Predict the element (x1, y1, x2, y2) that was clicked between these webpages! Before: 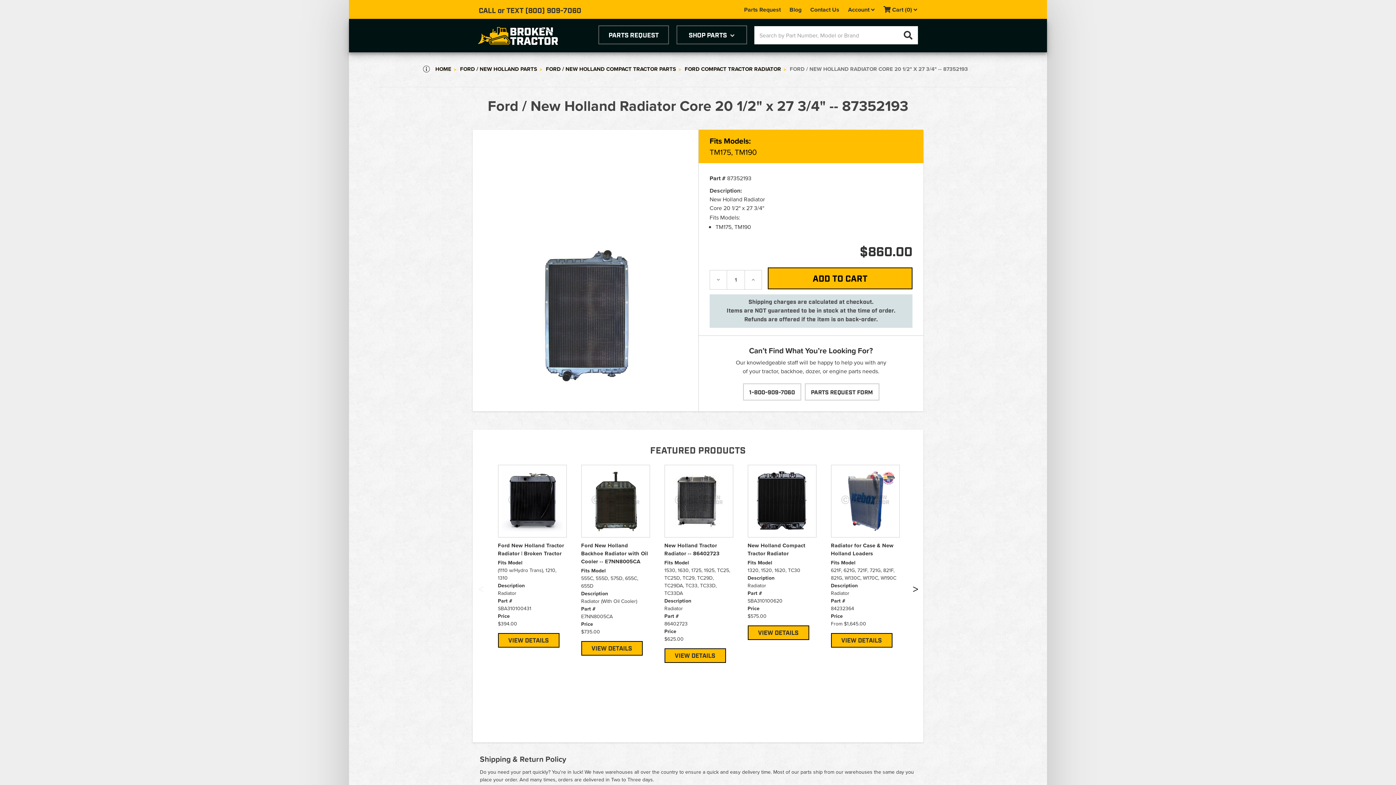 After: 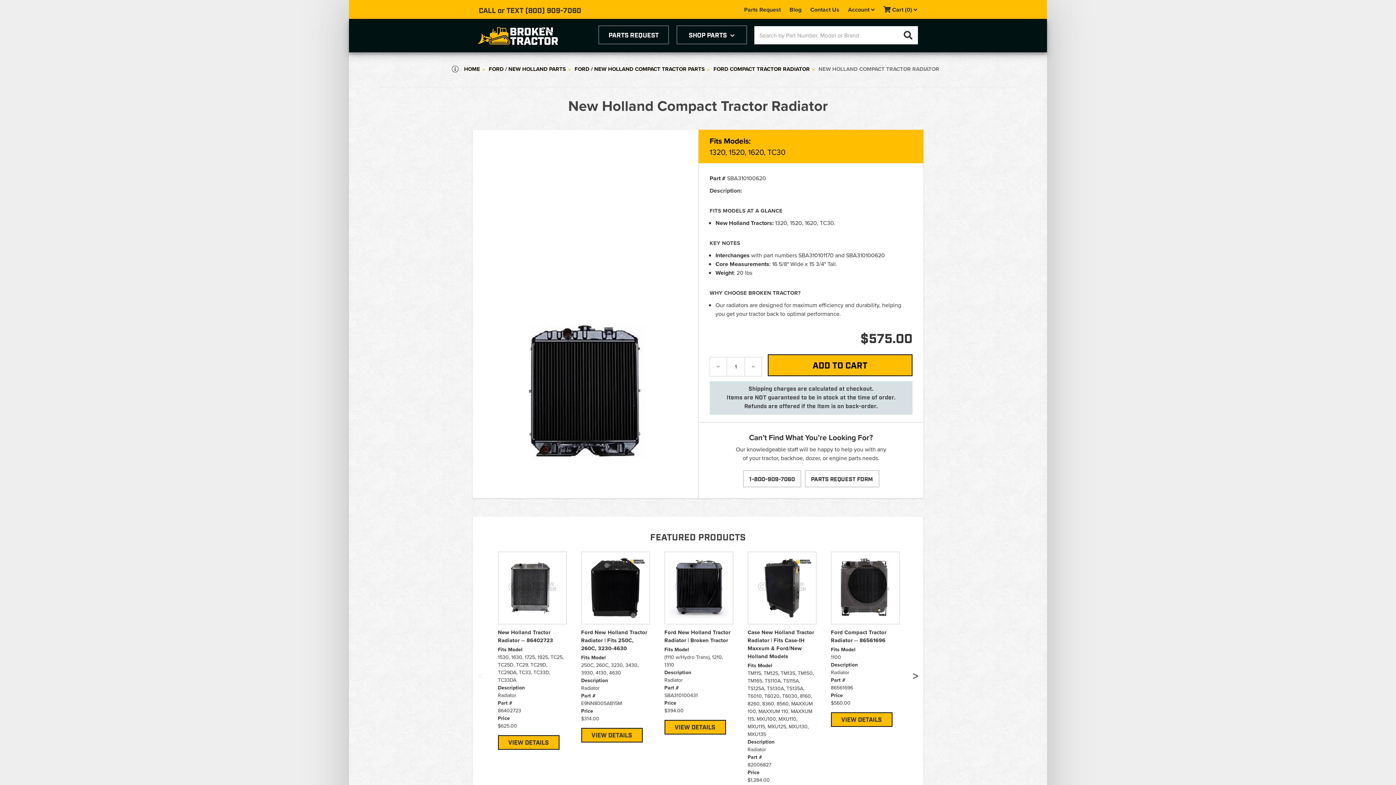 Action: label: VIEW DETAILS bbox: (747, 625, 809, 640)